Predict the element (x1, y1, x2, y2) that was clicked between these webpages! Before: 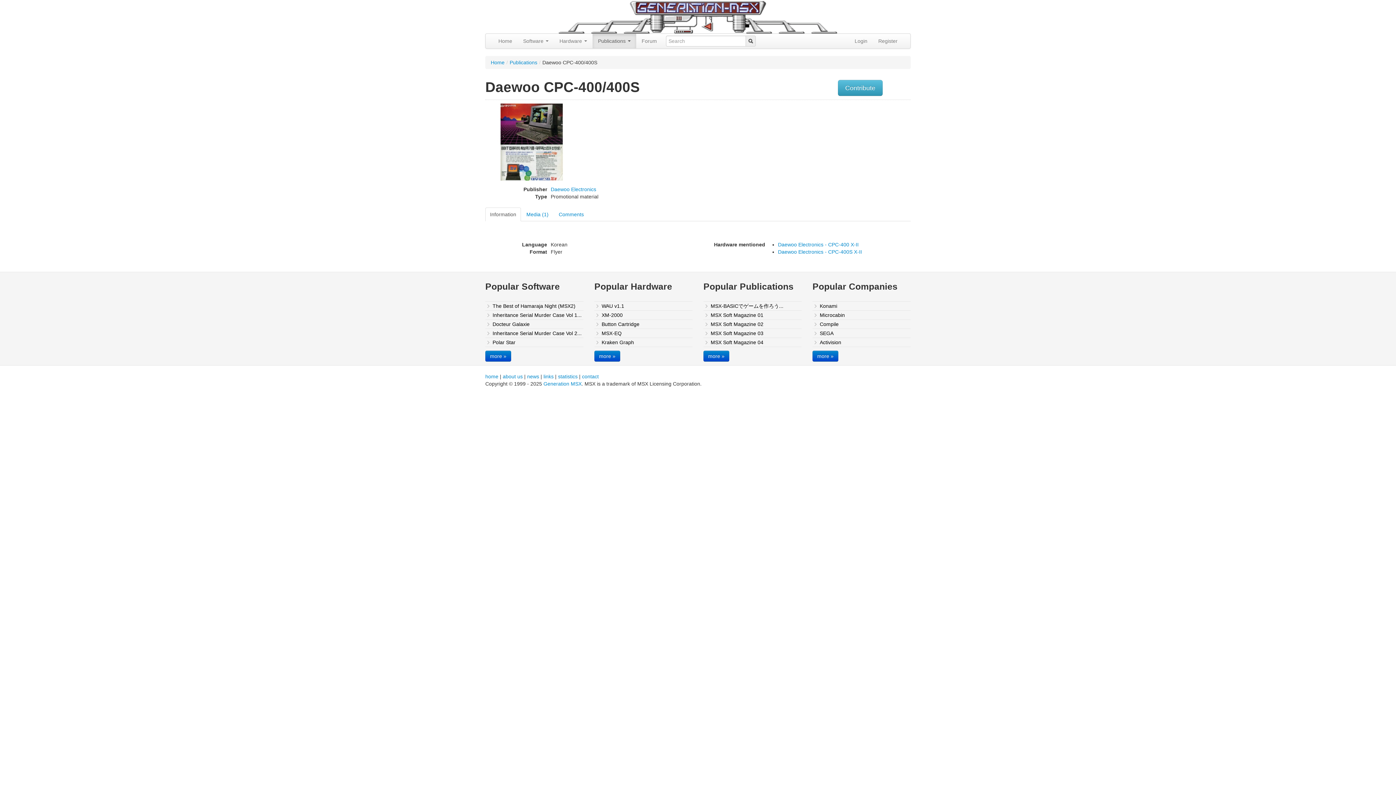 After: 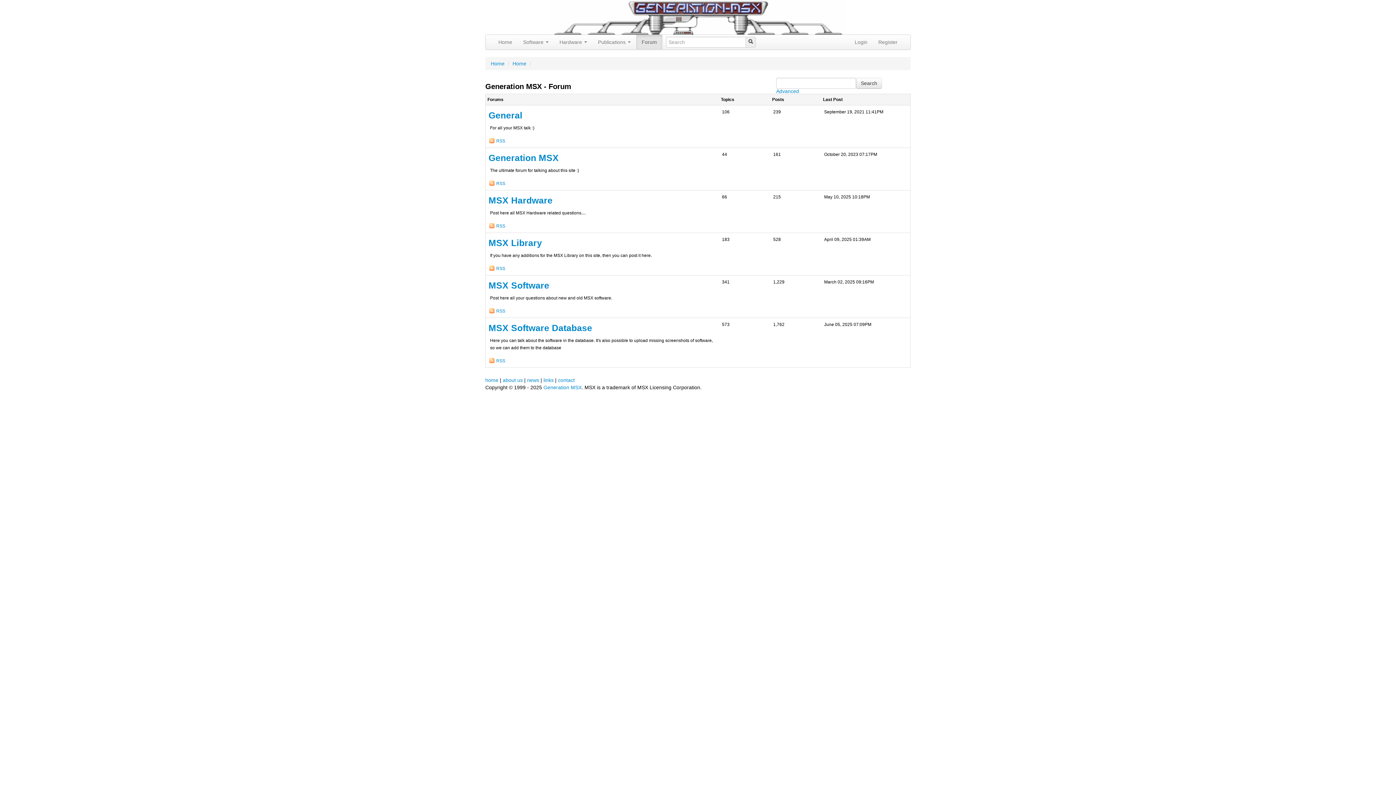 Action: bbox: (636, 33, 662, 48) label: Forum